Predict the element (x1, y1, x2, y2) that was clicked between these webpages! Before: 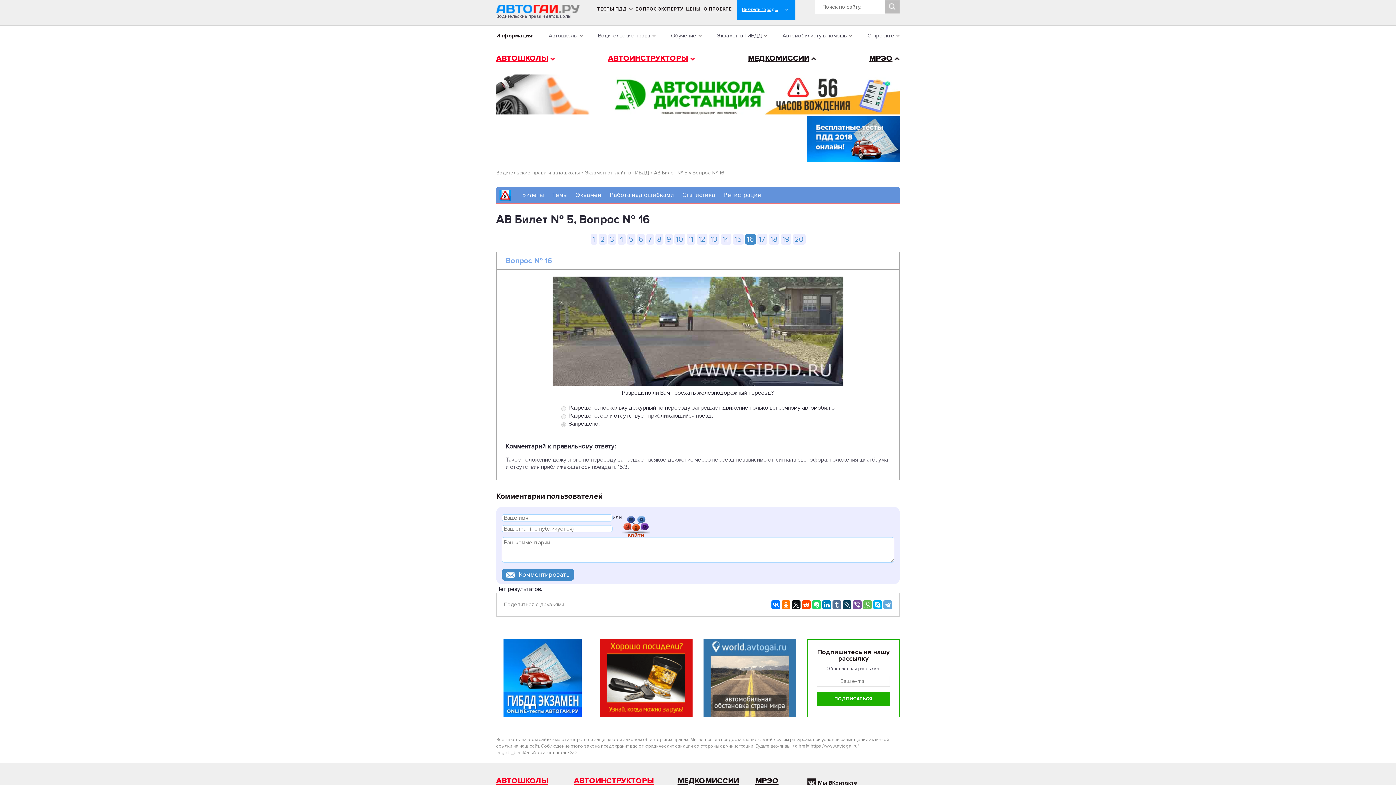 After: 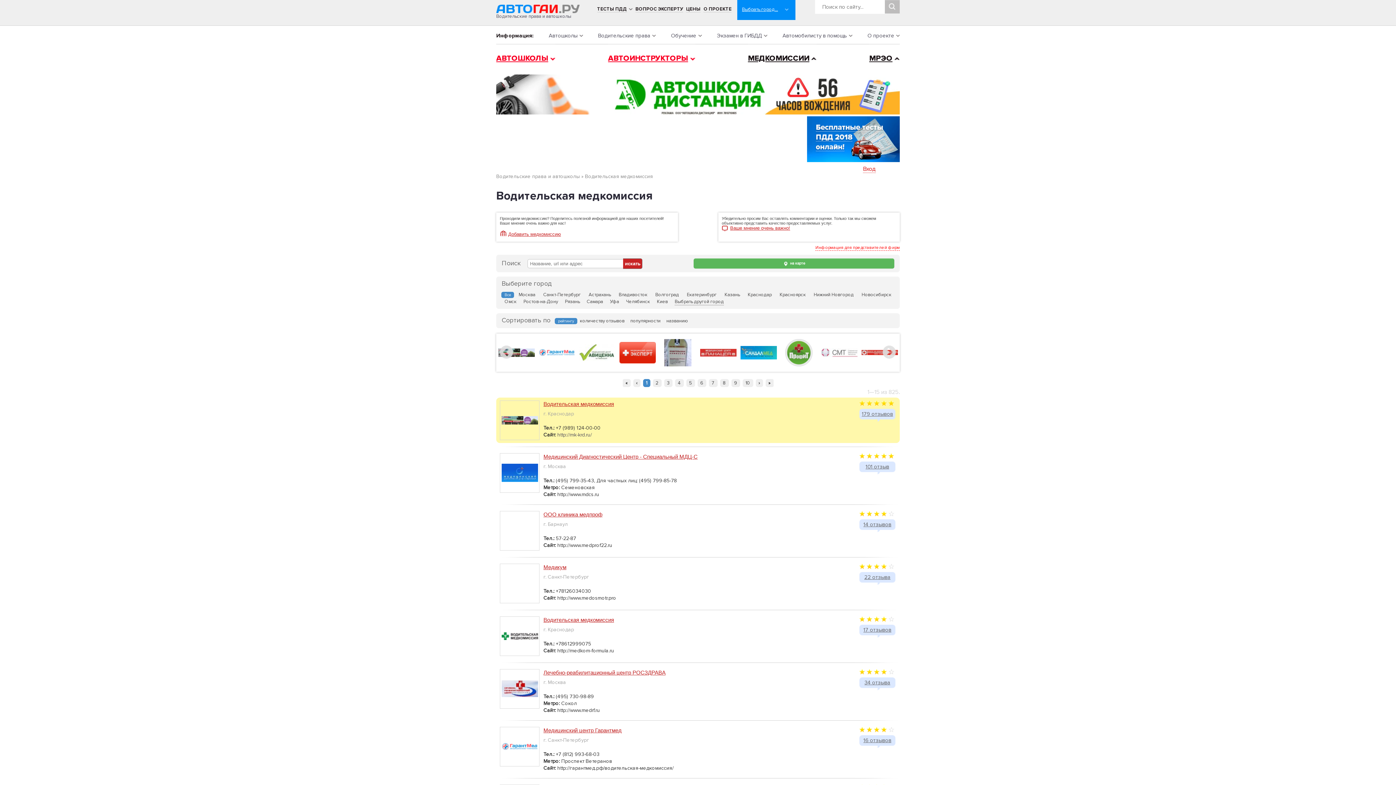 Action: bbox: (748, 53, 809, 62) label: МЕДКОМИССИИ